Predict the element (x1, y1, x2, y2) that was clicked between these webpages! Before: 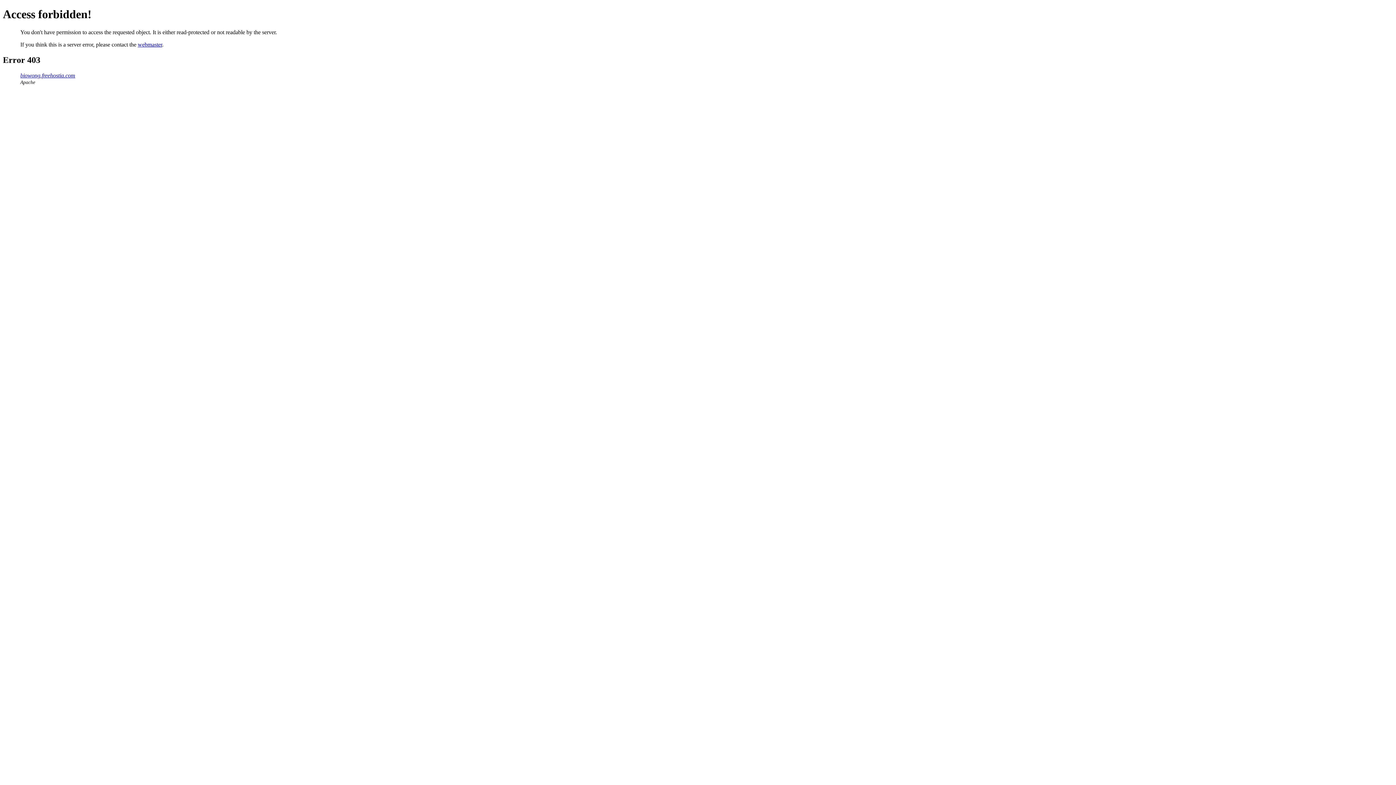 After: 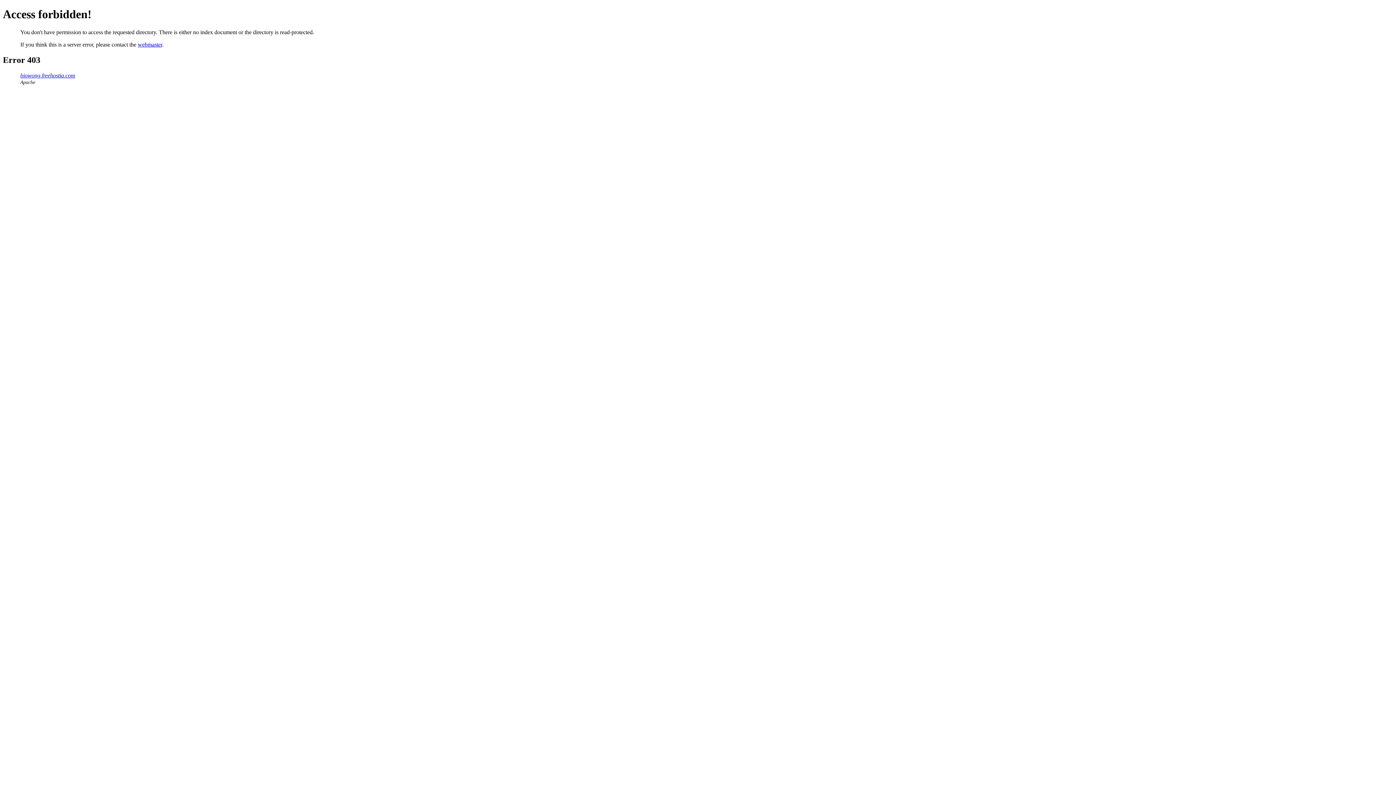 Action: bbox: (20, 72, 75, 78) label: biowong.freehostia.com